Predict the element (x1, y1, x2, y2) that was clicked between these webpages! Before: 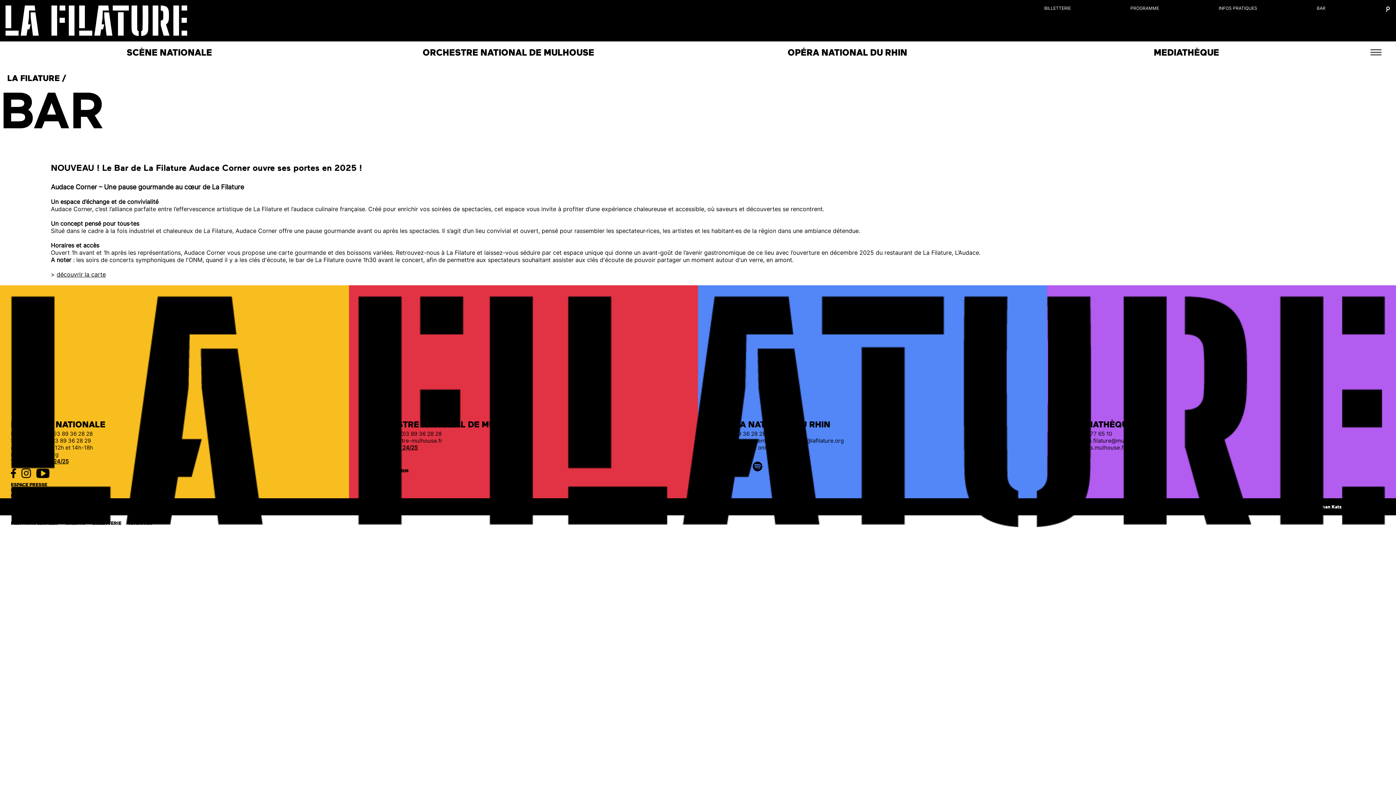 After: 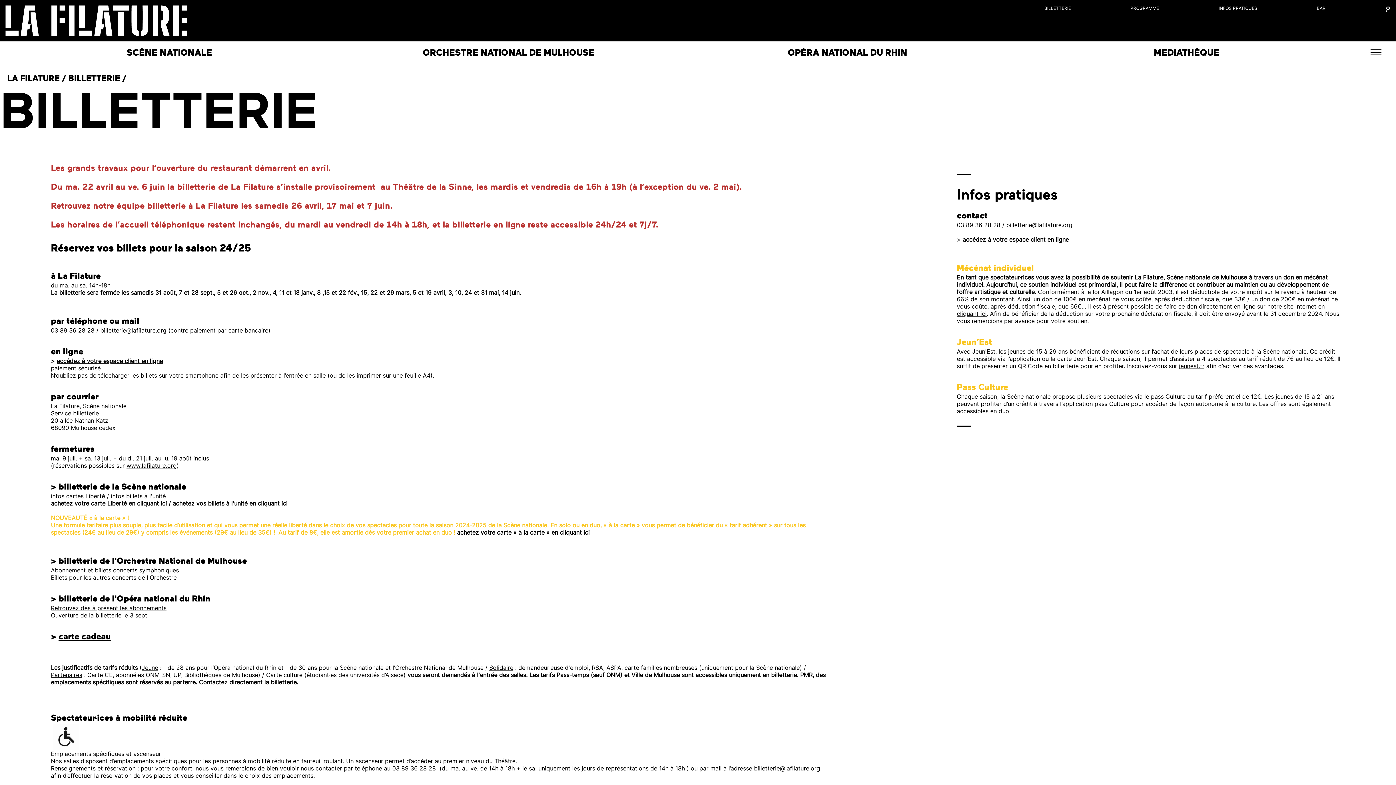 Action: bbox: (1044, 5, 1071, 36) label: BILLETTERIE